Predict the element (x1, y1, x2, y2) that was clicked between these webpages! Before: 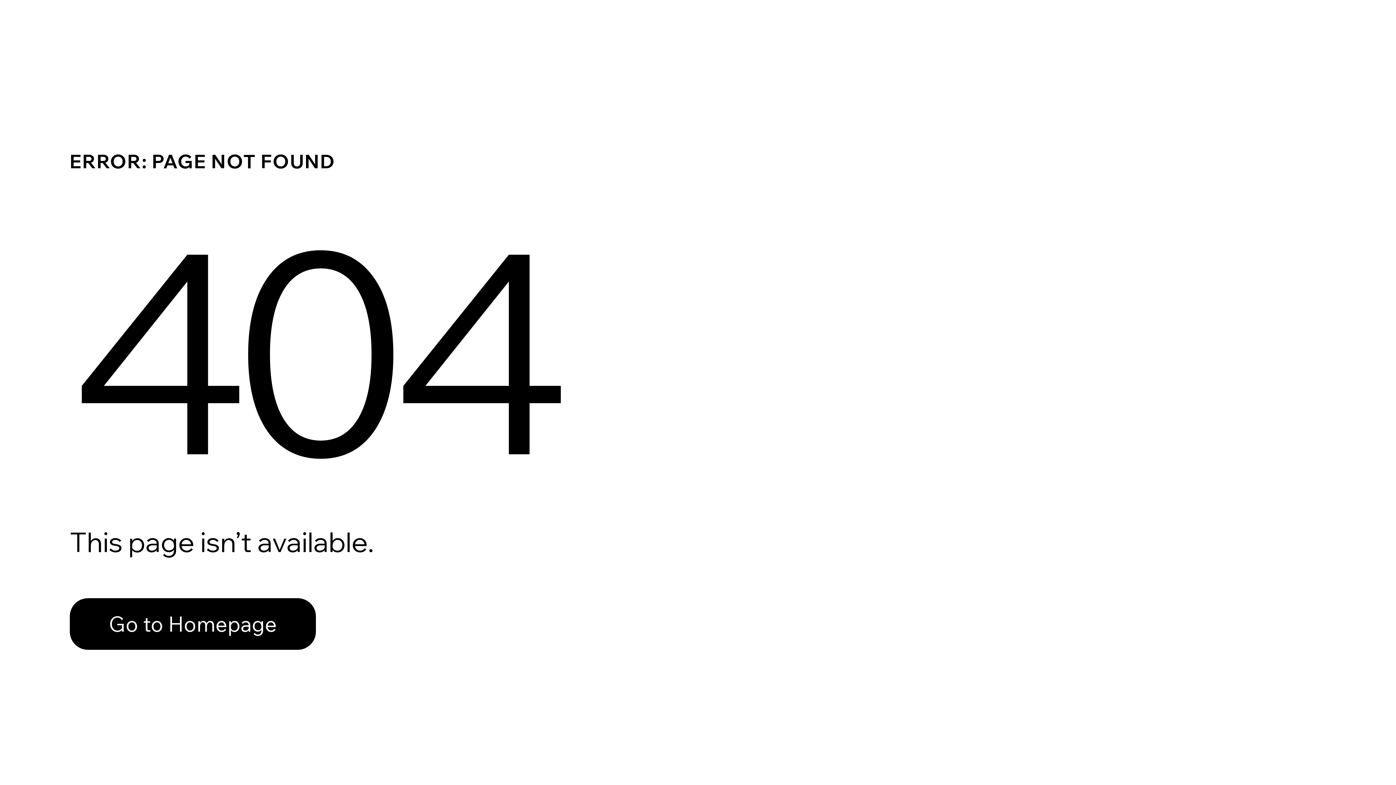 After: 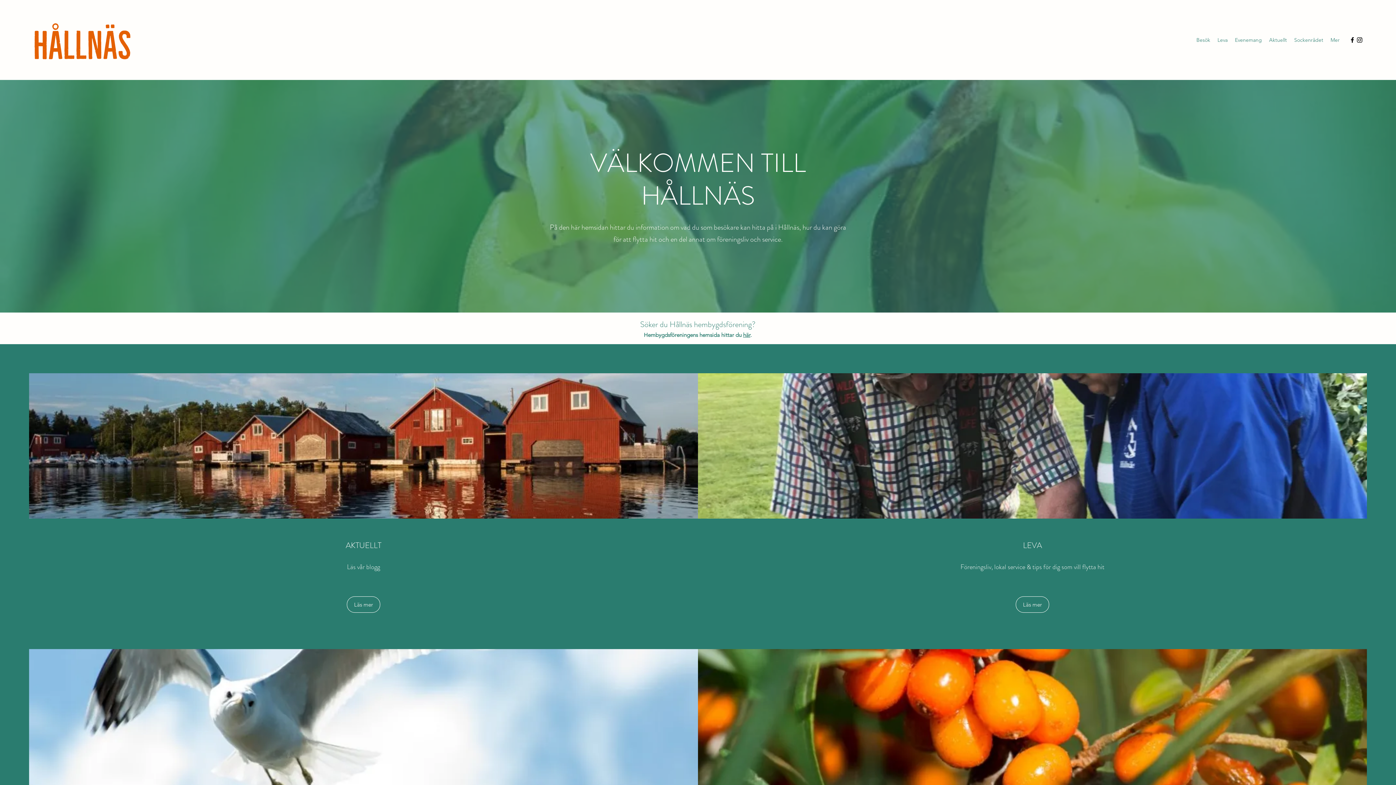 Action: bbox: (69, 582, 768, 659) label: Go to Homepage